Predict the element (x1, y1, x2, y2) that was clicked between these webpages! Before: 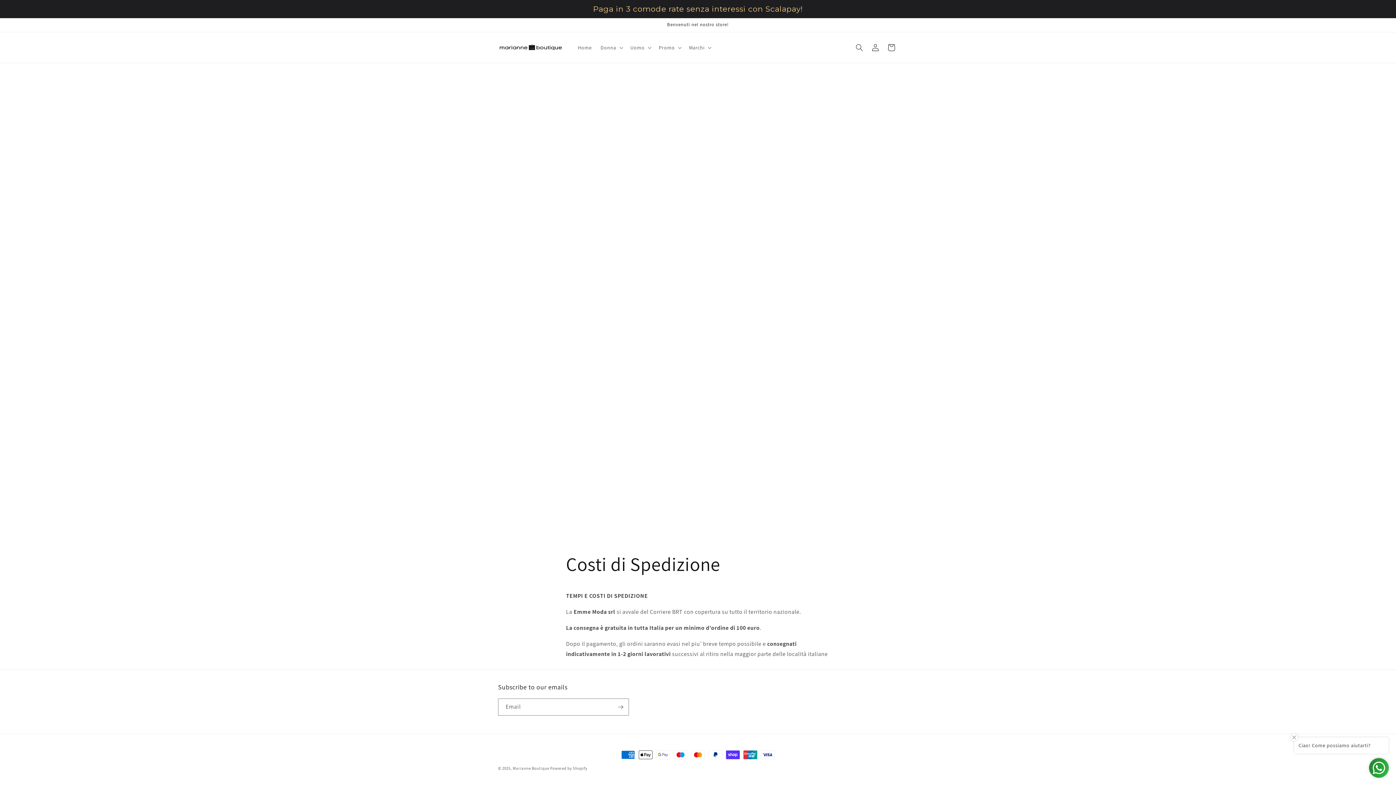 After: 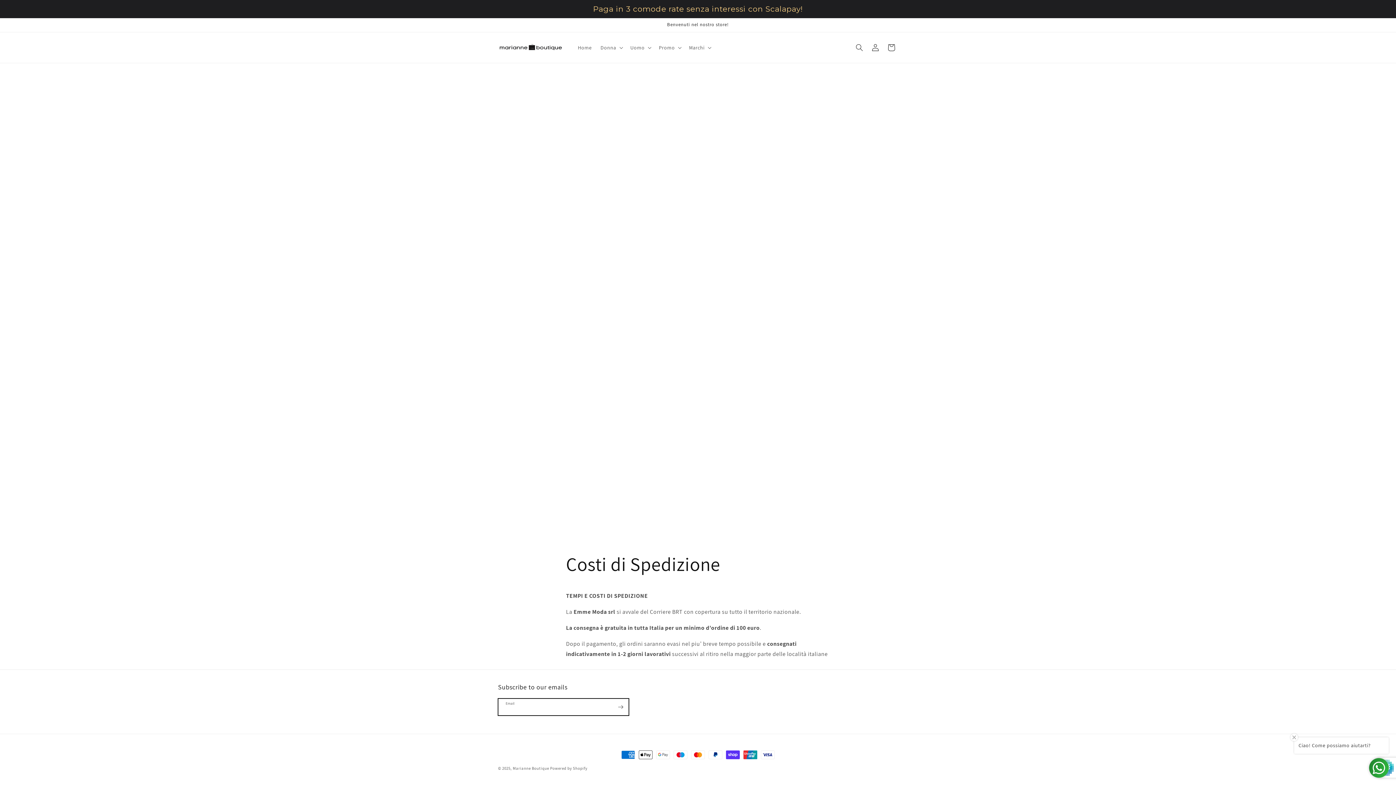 Action: bbox: (612, 698, 628, 716) label: Subscribe